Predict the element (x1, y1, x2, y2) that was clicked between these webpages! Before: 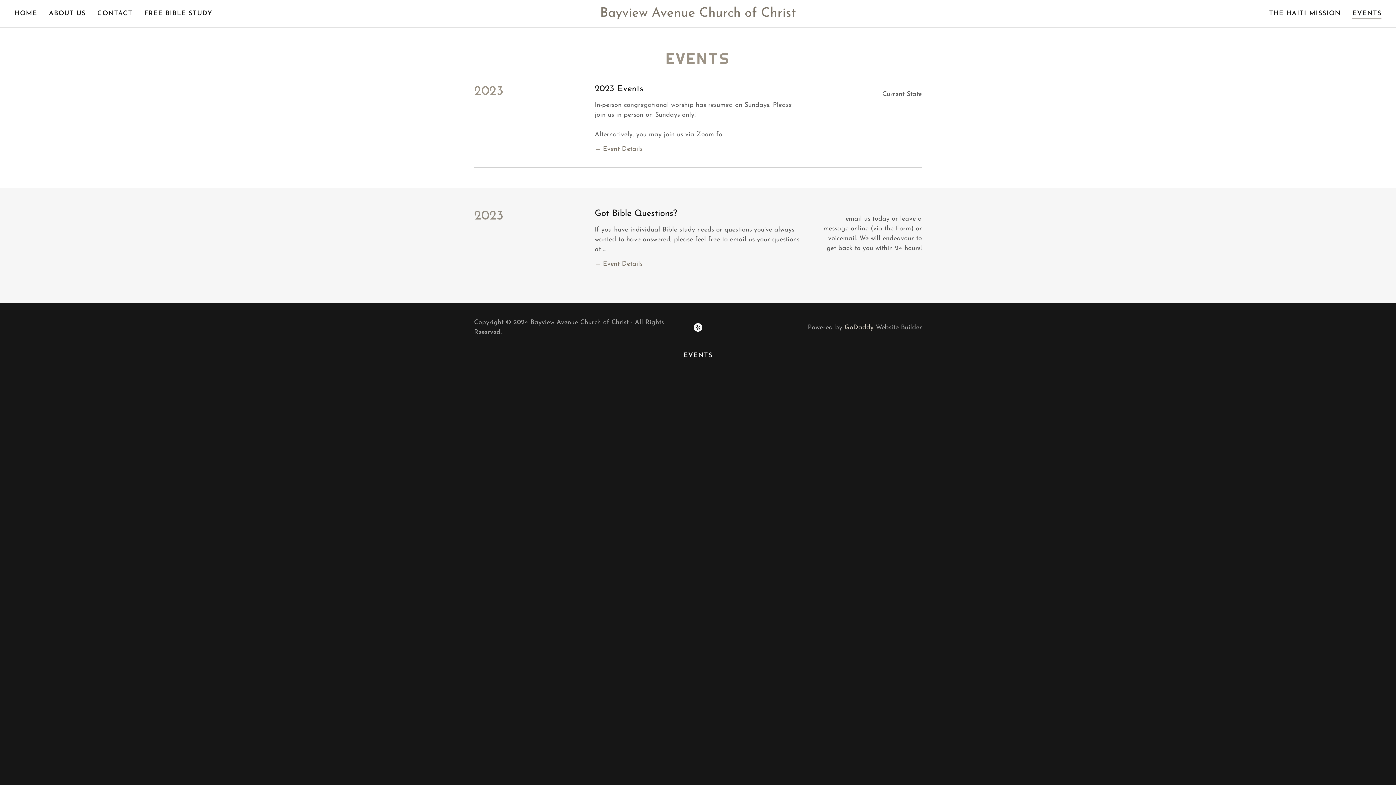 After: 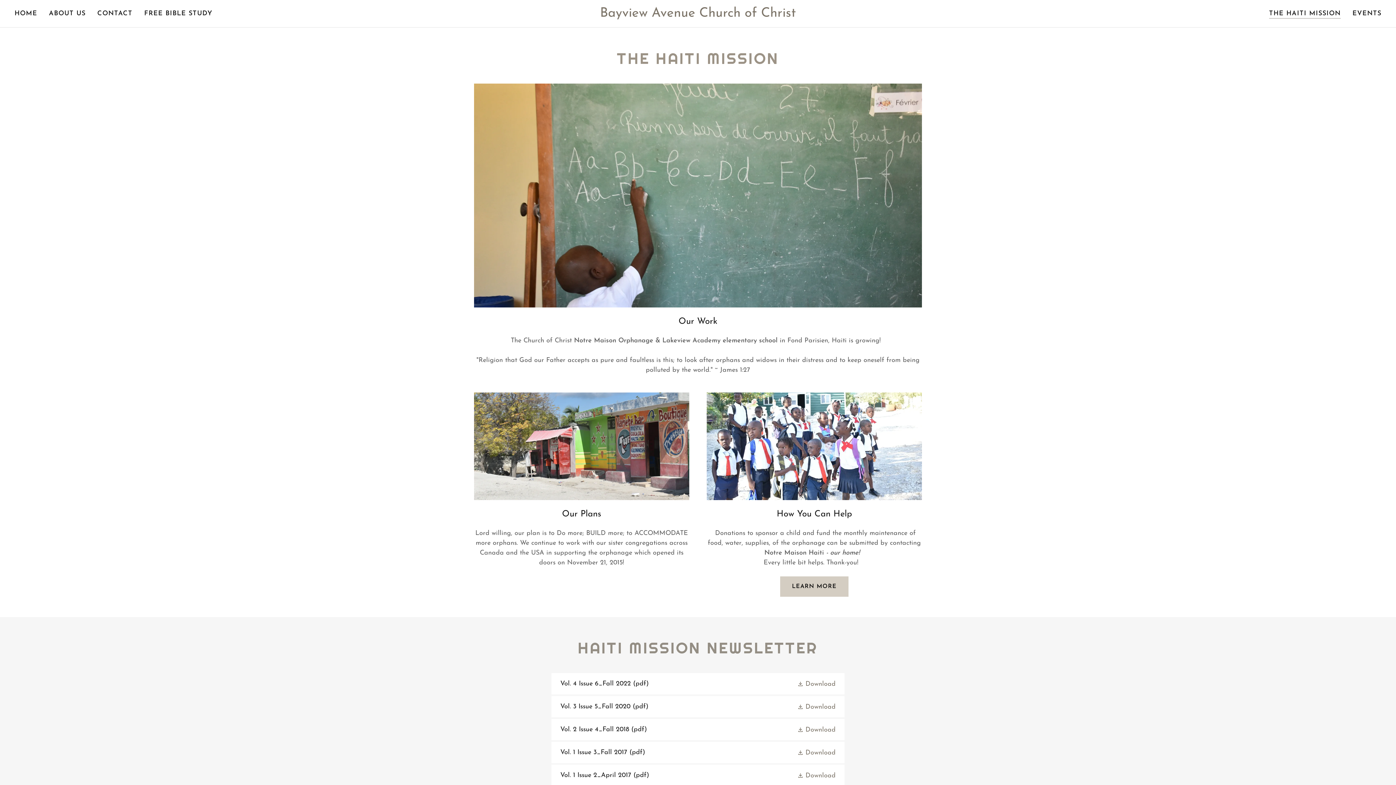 Action: label: THE HAITI MISSION bbox: (1267, 7, 1343, 20)